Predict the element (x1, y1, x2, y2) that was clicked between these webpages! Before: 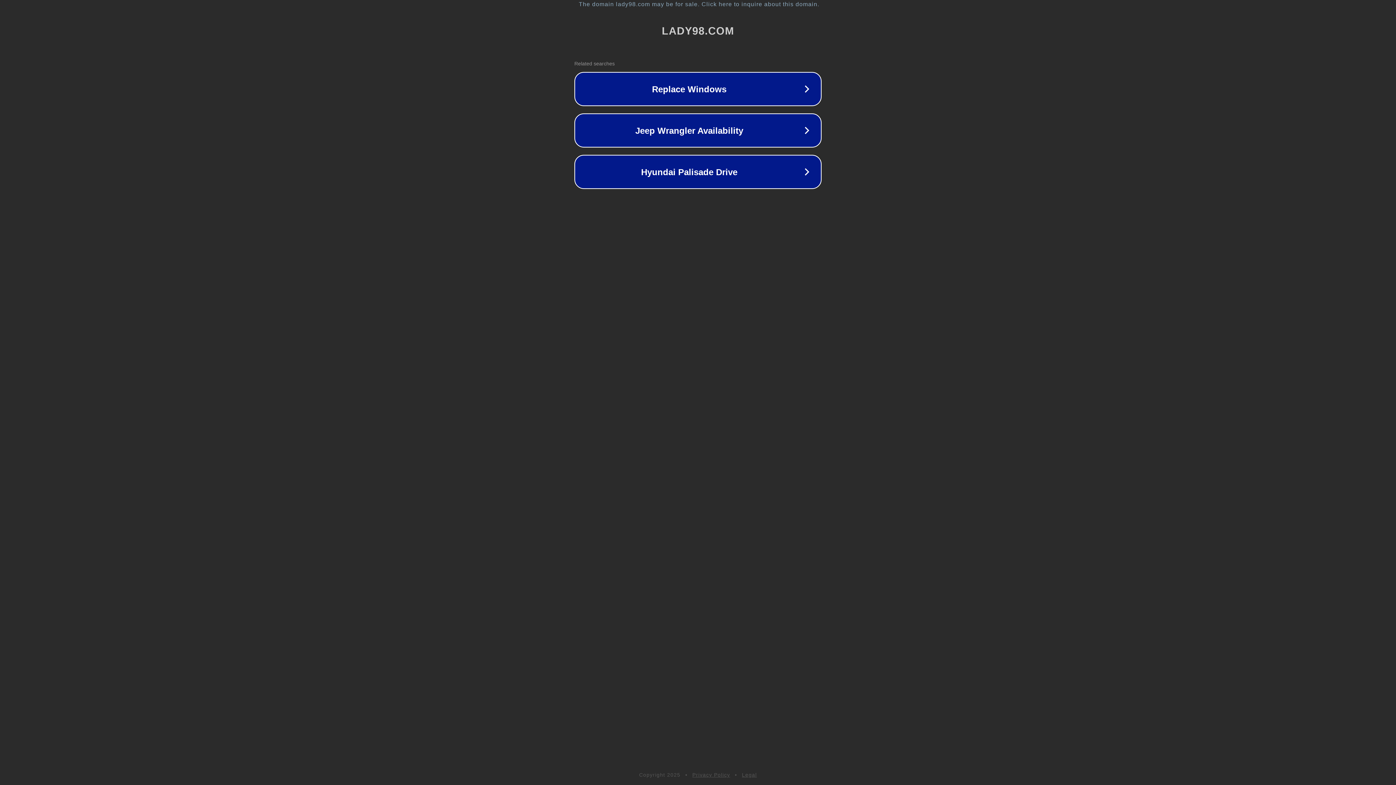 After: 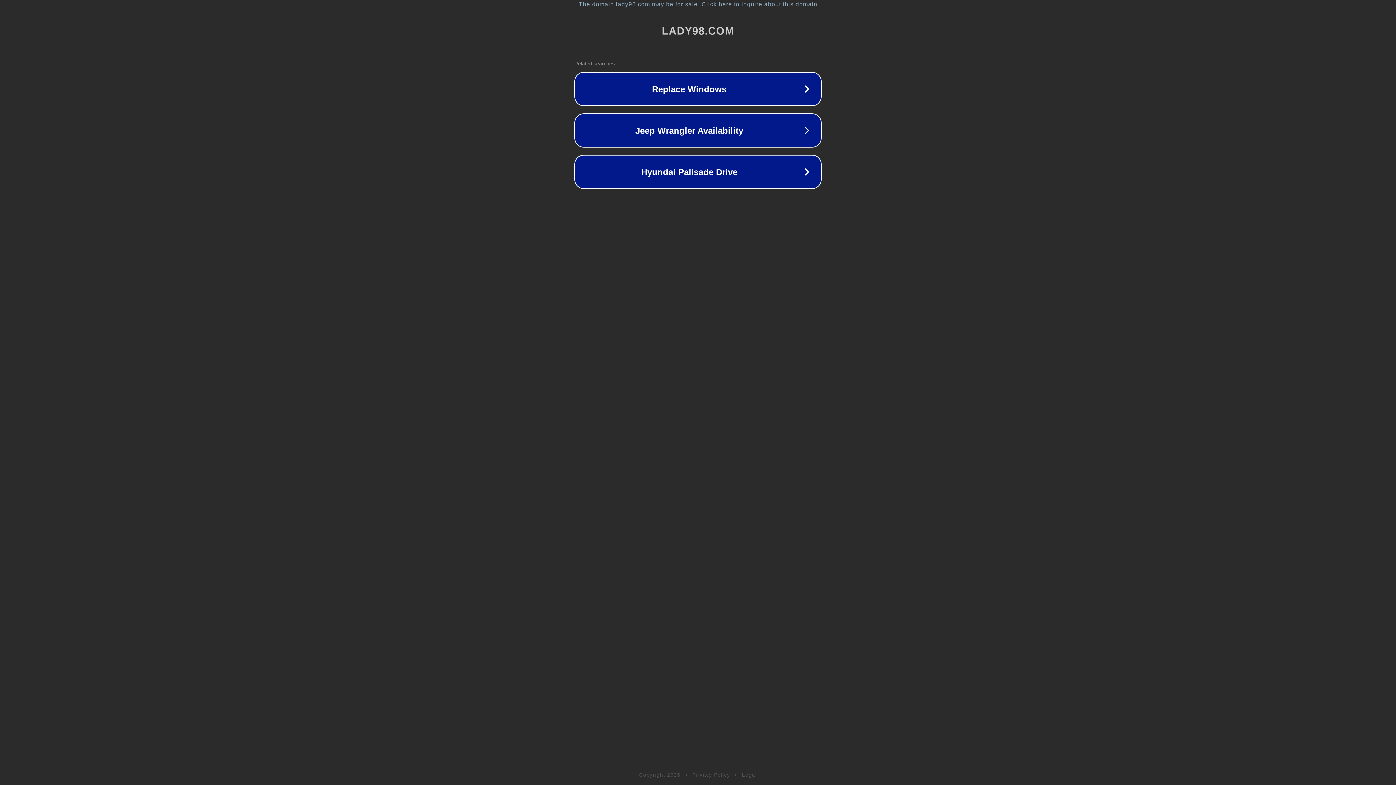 Action: bbox: (742, 772, 757, 778) label: Legal